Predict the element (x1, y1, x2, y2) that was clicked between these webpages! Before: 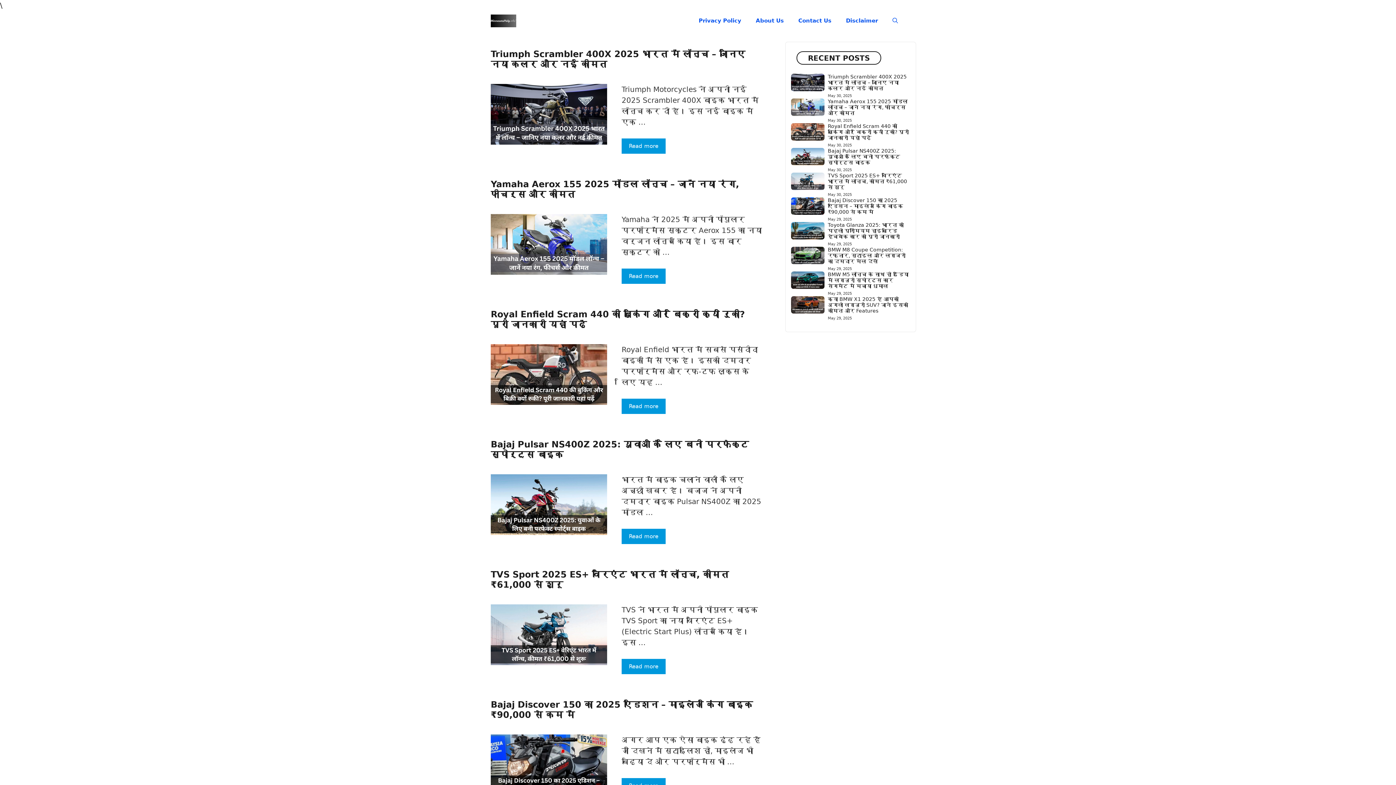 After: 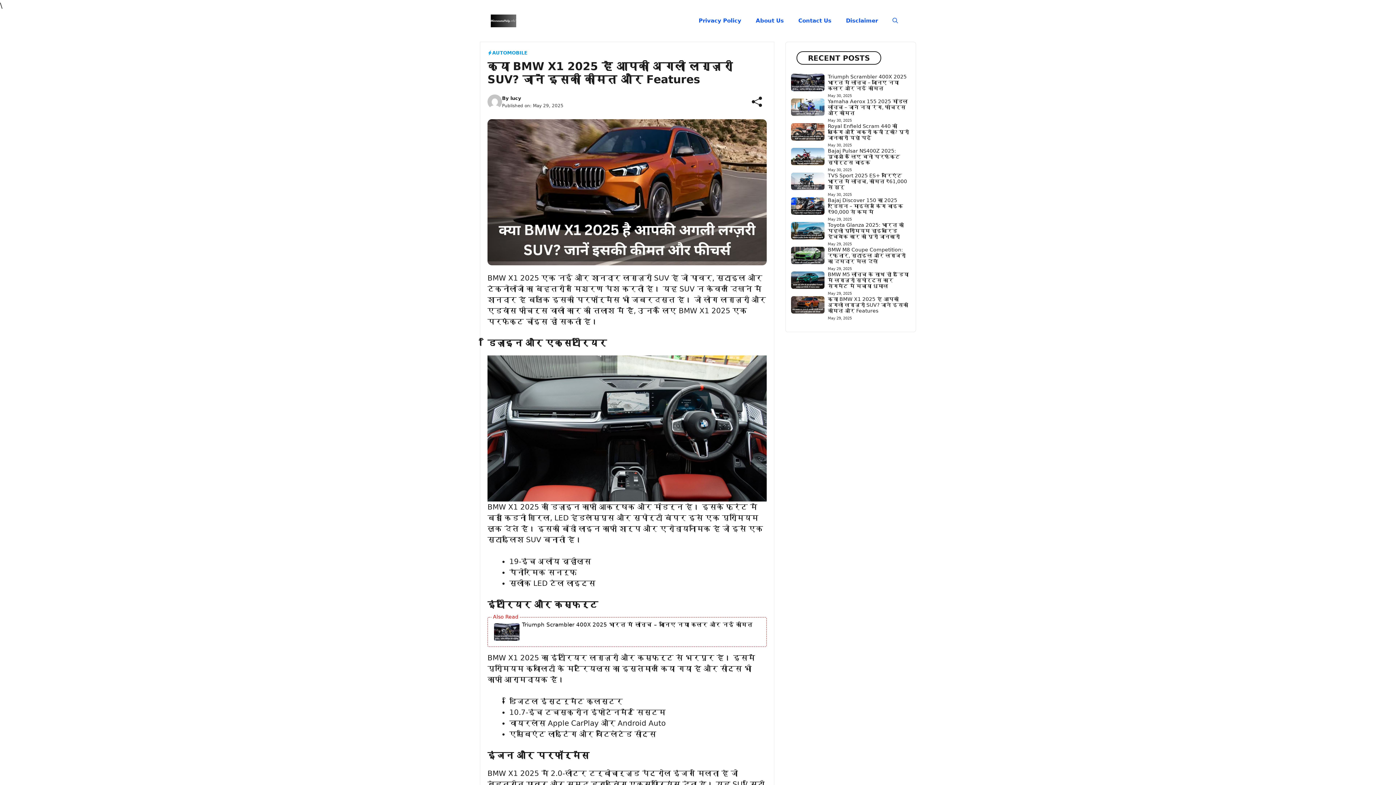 Action: label: क्या BMW X1 2025 है आपकी अगली लग्ज़री SUV? जानें इसकी कीमत और Features bbox: (828, 296, 908, 313)